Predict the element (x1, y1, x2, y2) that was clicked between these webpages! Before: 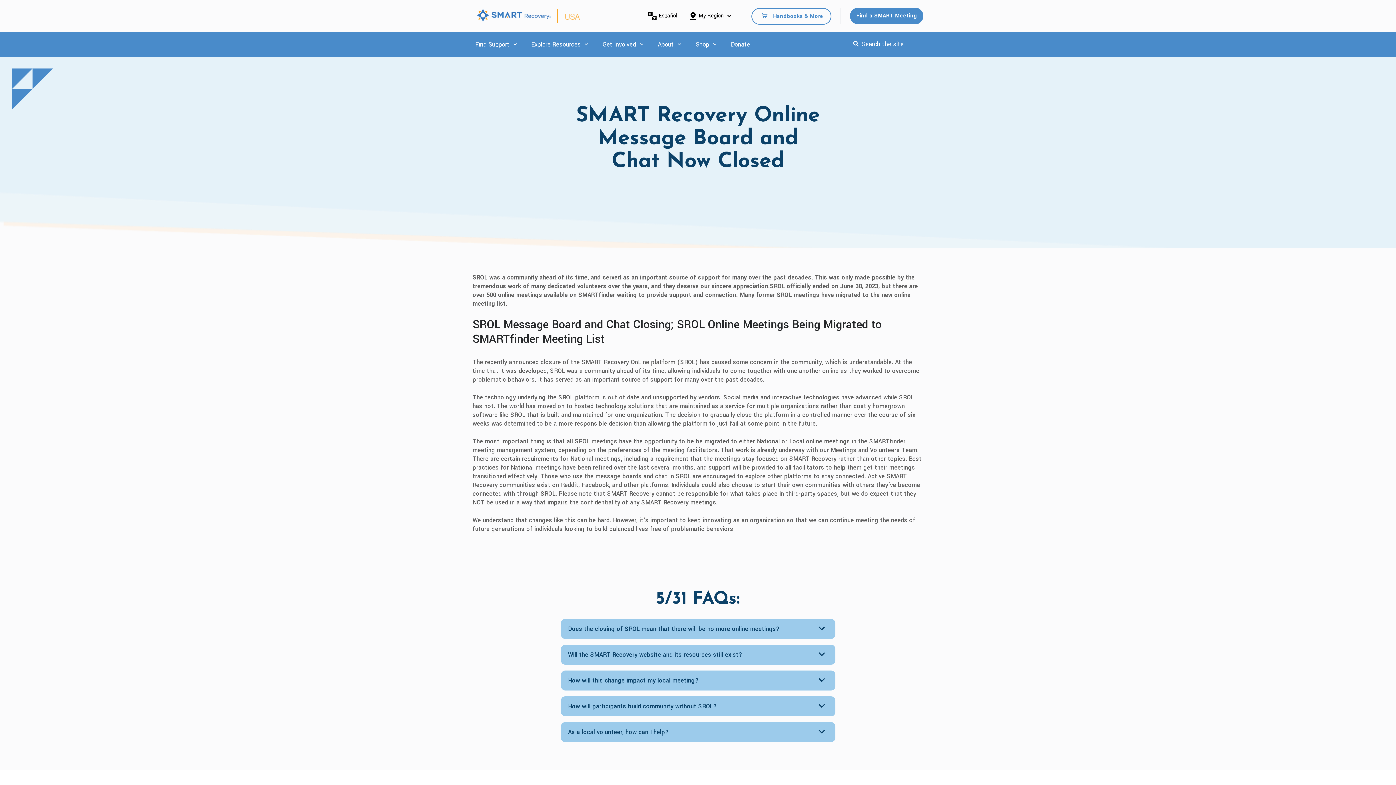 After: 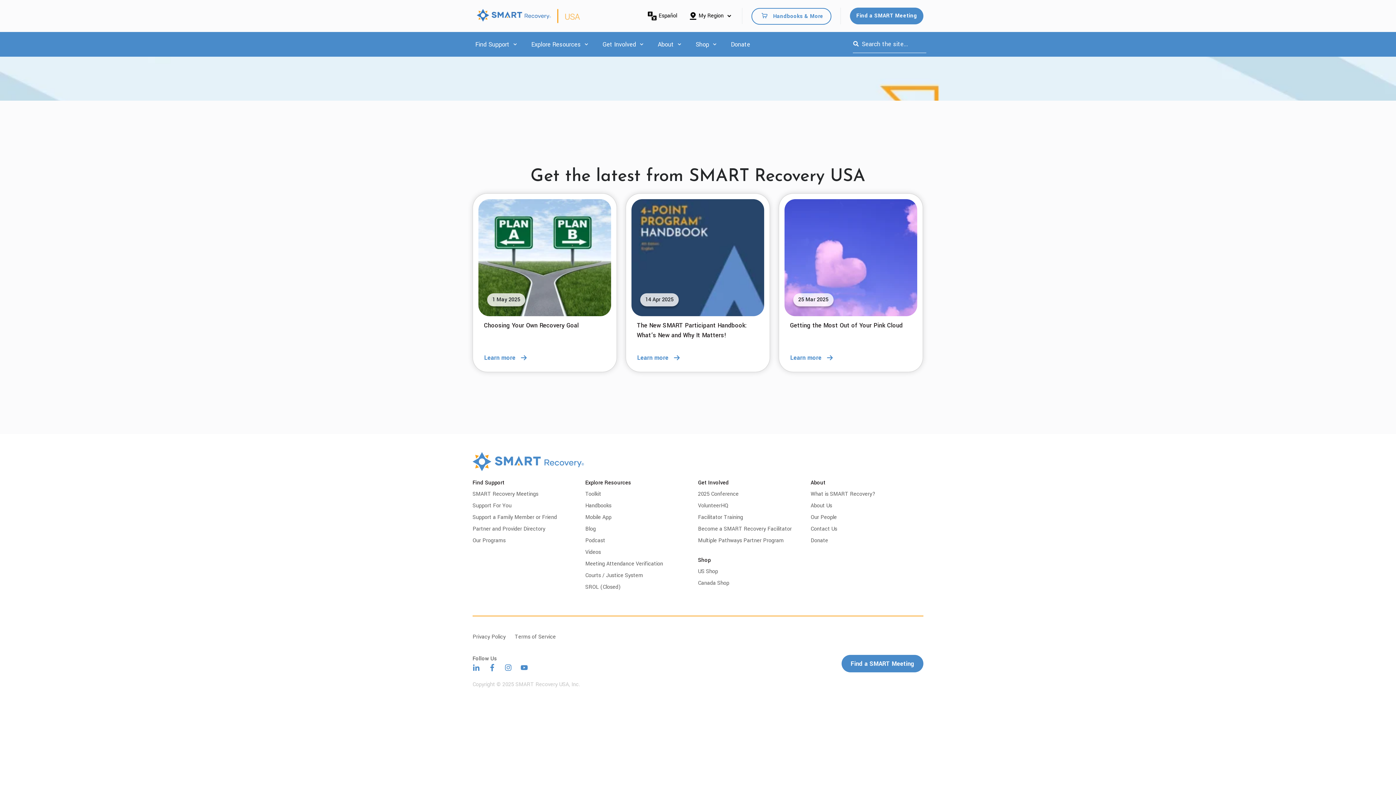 Action: label: Search bbox: (852, 35, 859, 53)